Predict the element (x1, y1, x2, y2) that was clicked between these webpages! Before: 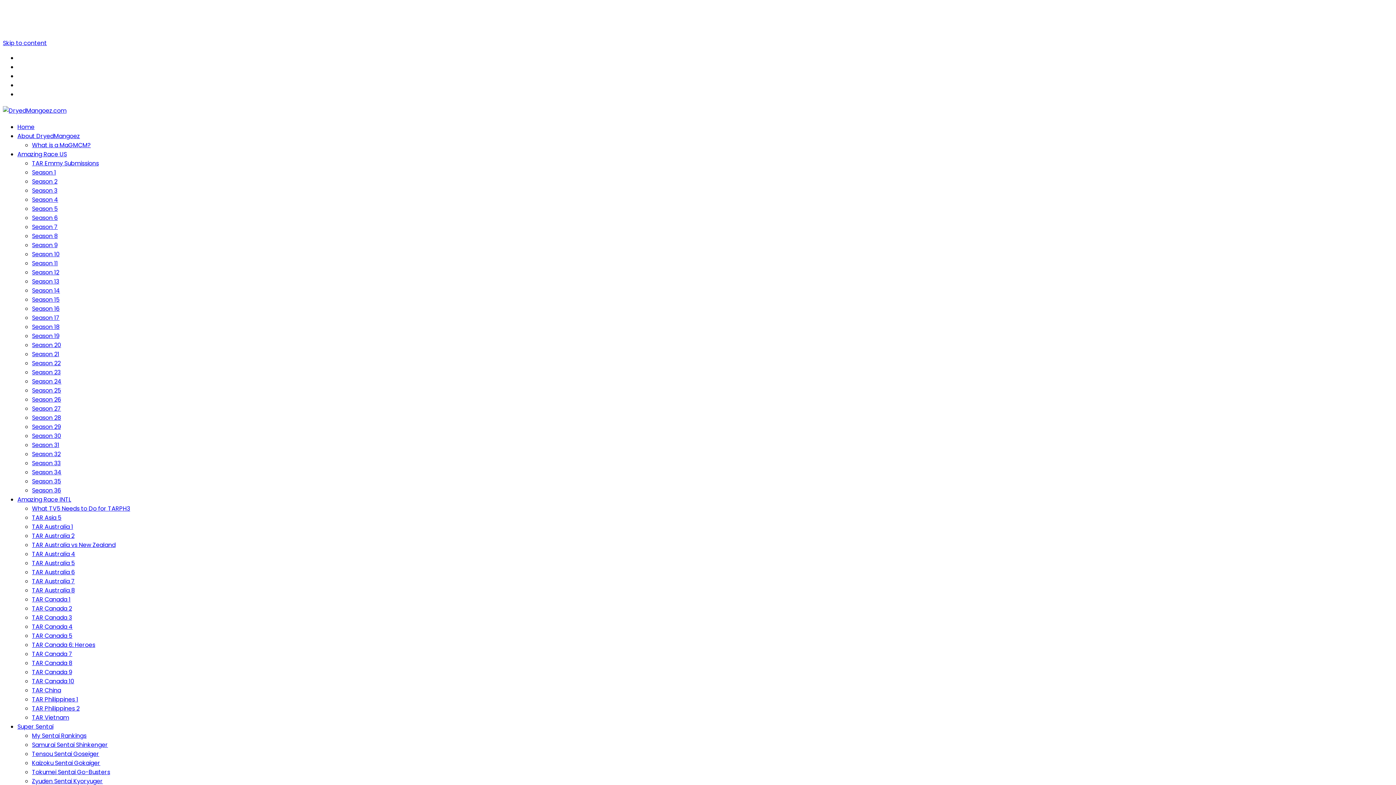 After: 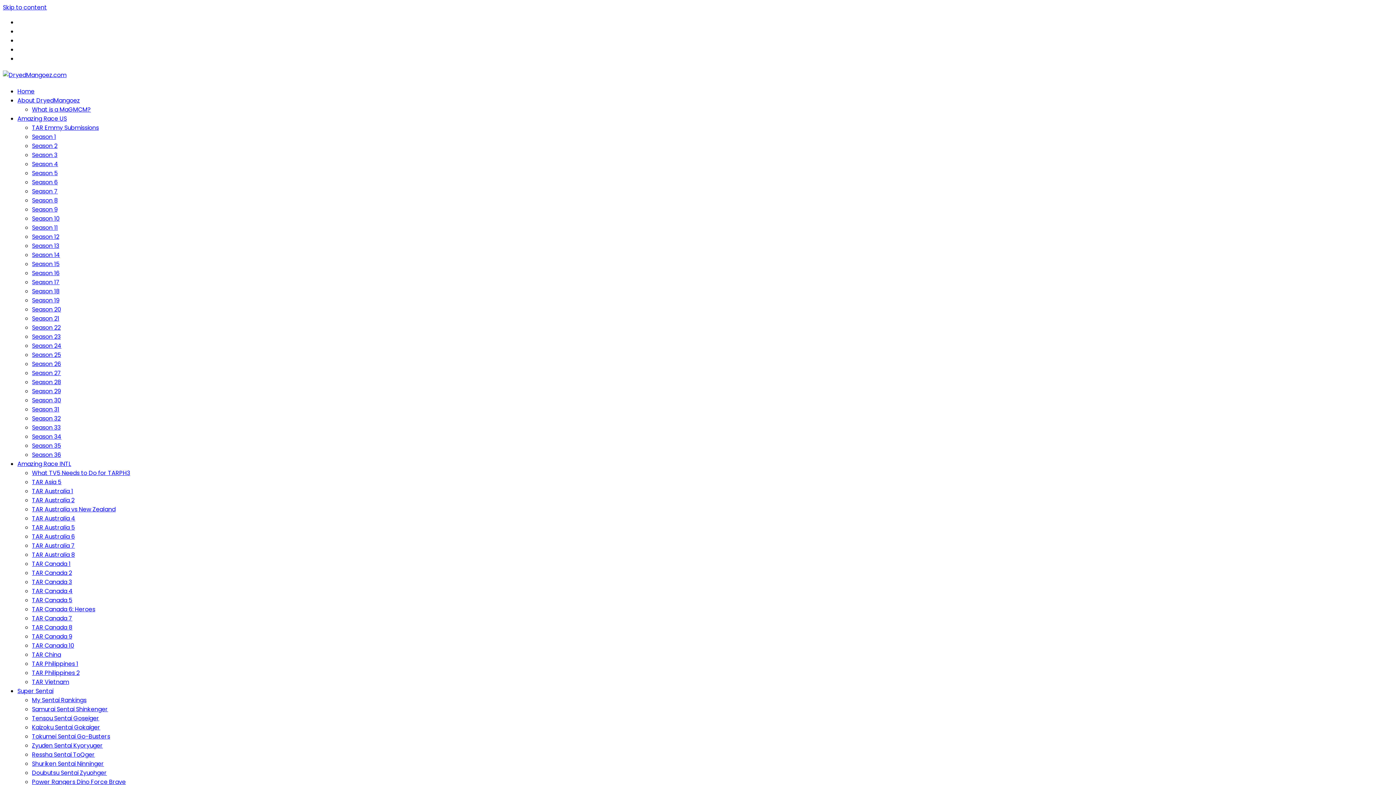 Action: label: Samurai Sentai Shinkenger bbox: (32, 741, 108, 749)